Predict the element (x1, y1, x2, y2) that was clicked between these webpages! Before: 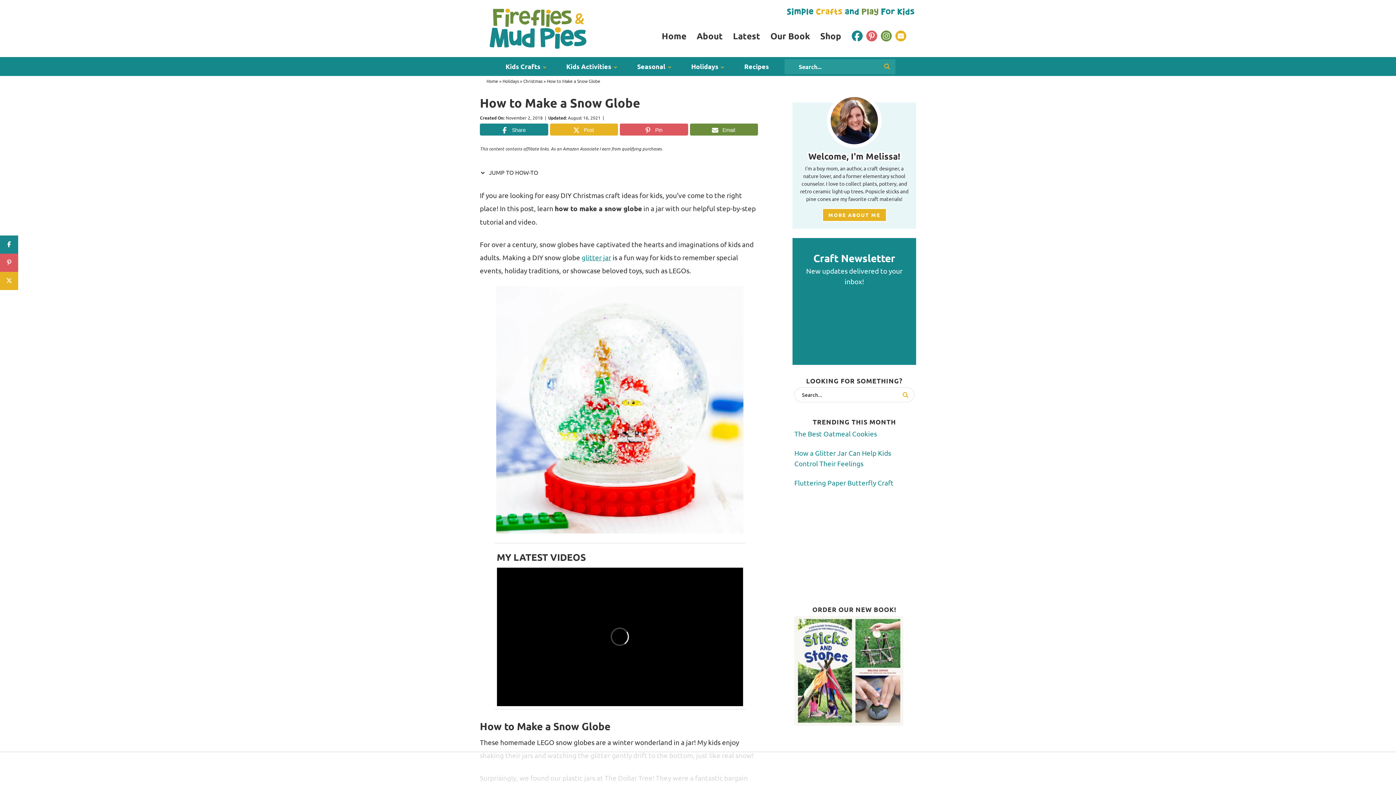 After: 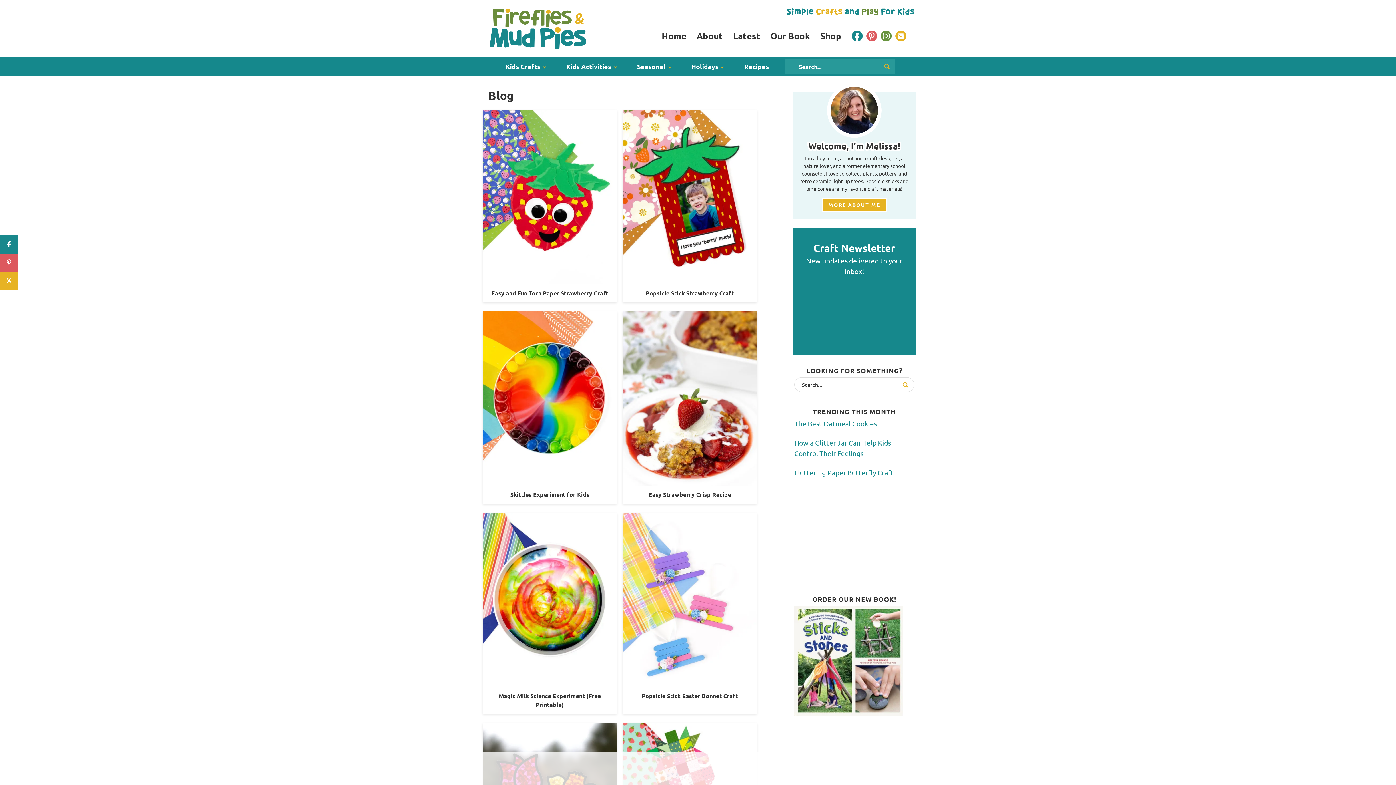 Action: label: Latest bbox: (728, 29, 765, 42)